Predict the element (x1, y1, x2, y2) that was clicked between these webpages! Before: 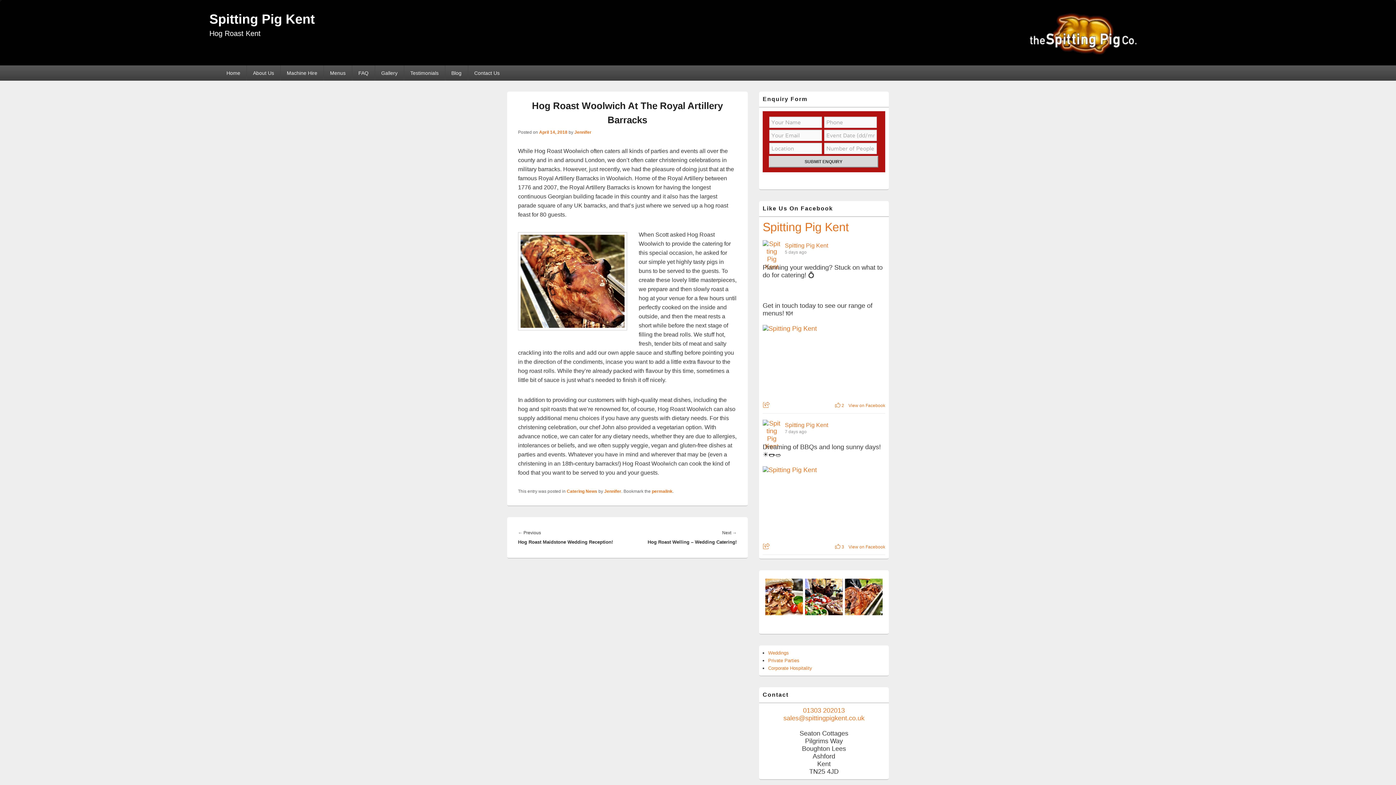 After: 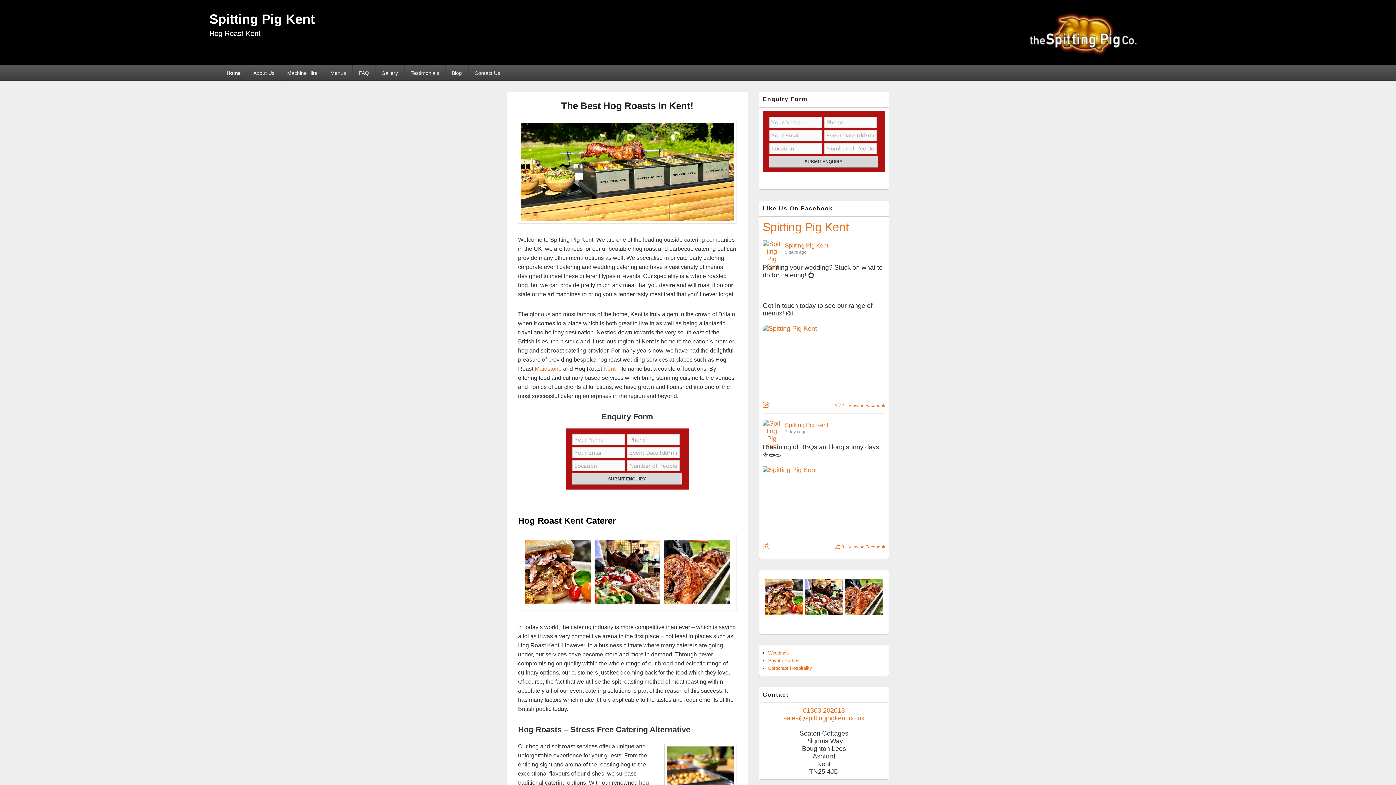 Action: bbox: (574, 129, 591, 134) label: Jennifer